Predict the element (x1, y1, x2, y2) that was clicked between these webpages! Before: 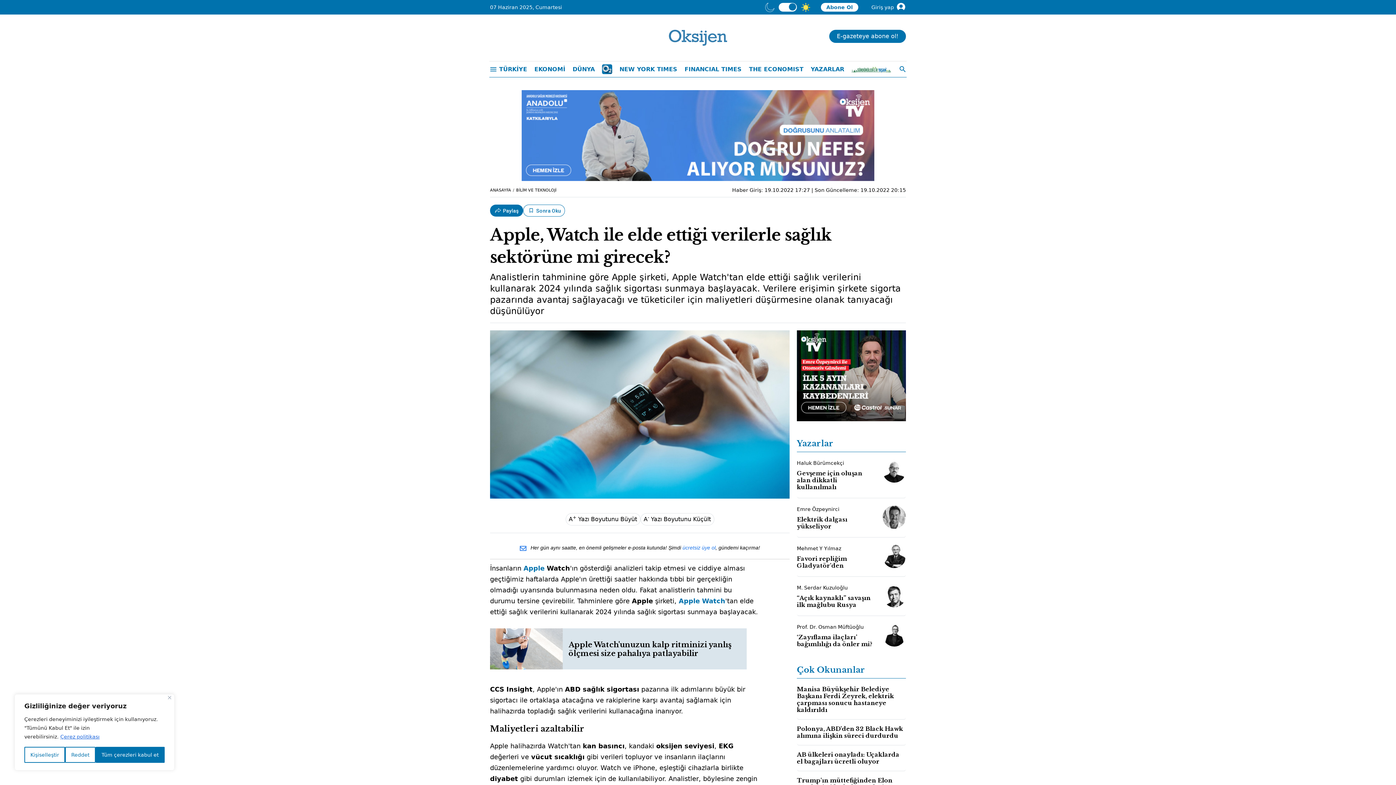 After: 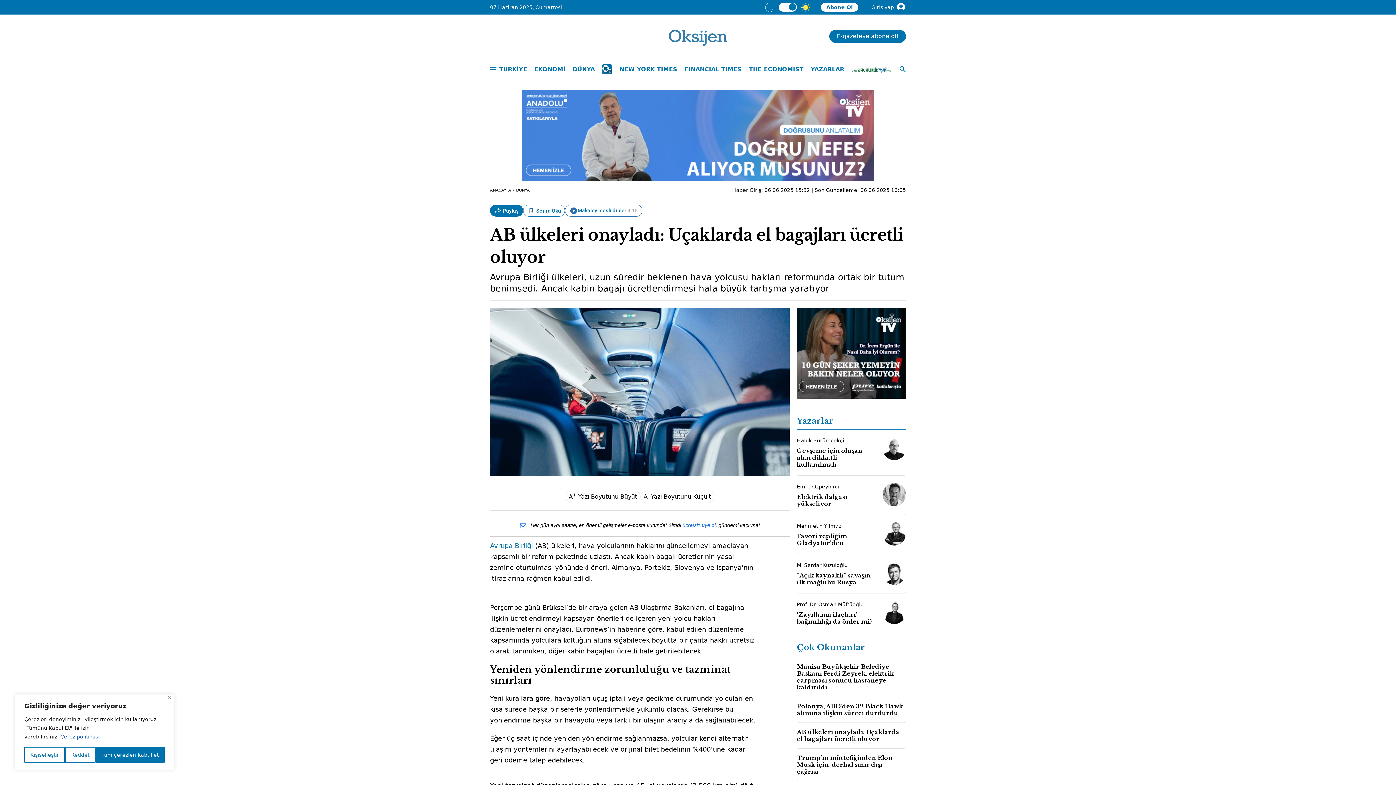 Action: label: AB ülkeleri onayladı: Uçaklarda el bagajları ücretli oluyor bbox: (797, 751, 899, 765)